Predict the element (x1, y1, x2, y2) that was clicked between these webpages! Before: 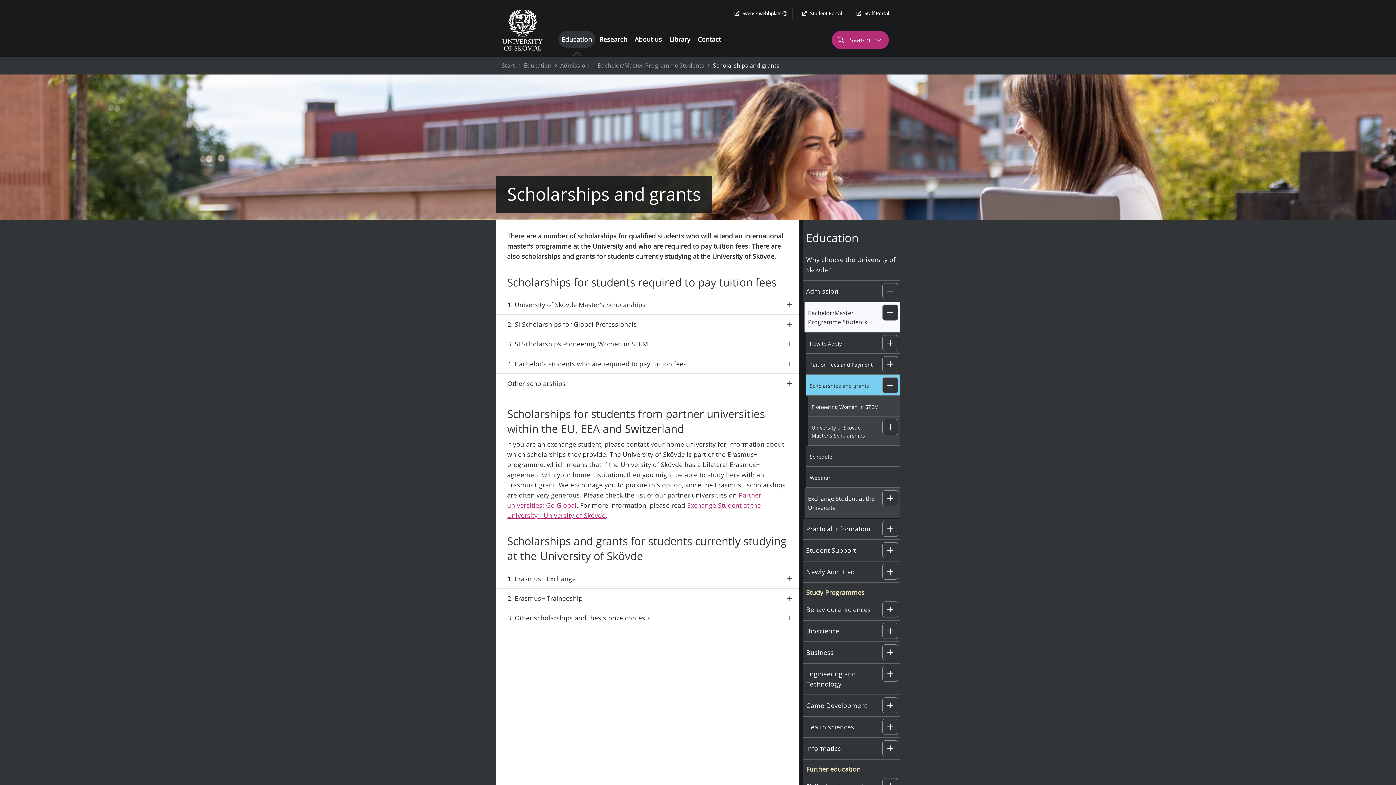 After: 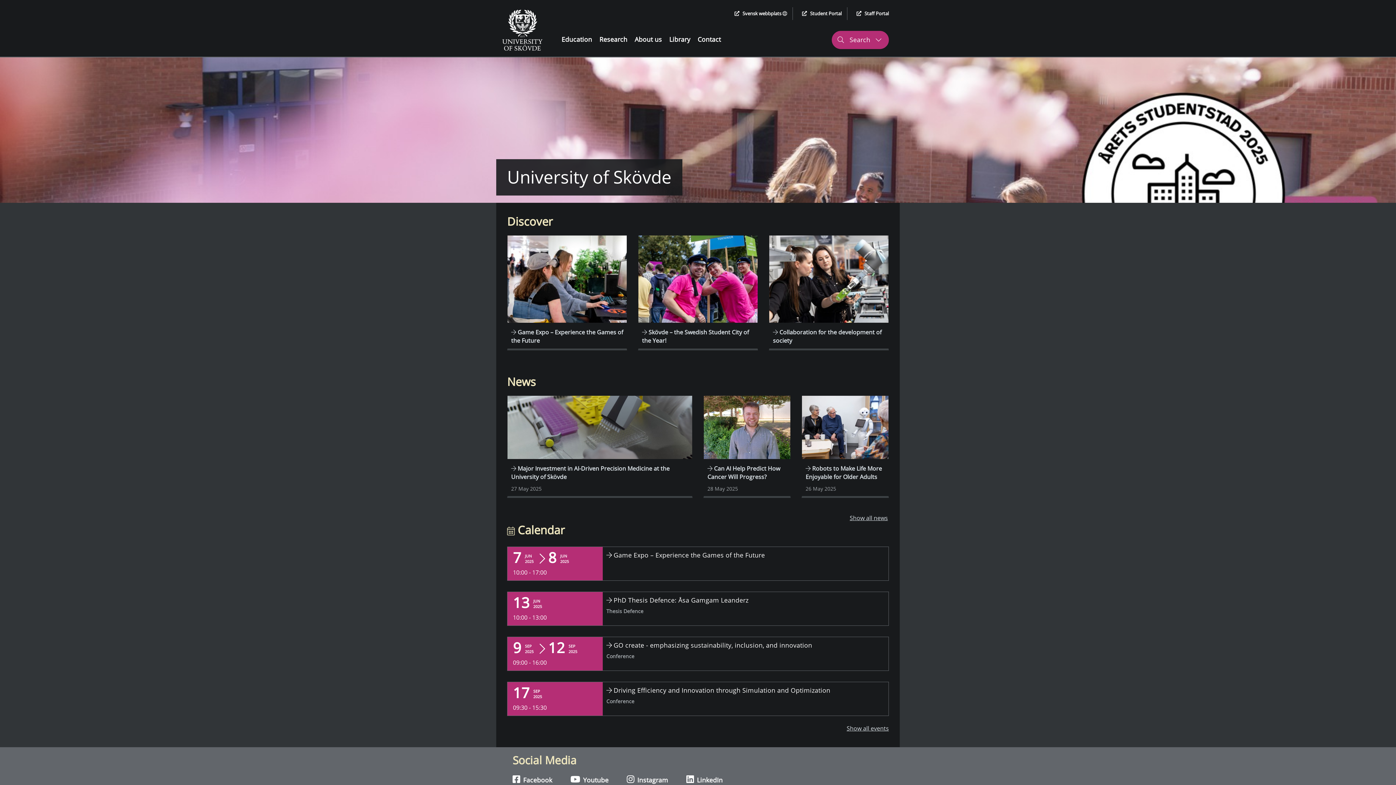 Action: label: Start bbox: (501, 61, 515, 69)